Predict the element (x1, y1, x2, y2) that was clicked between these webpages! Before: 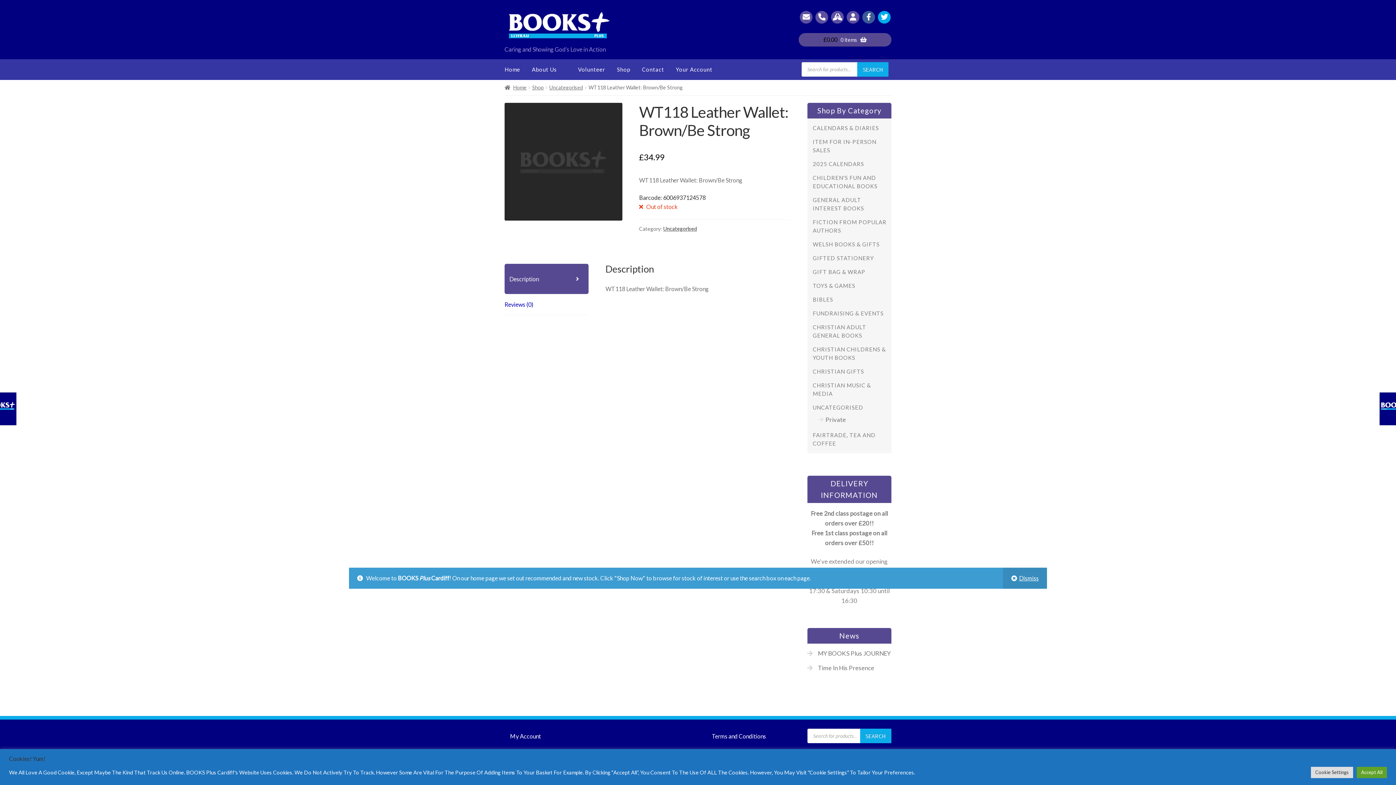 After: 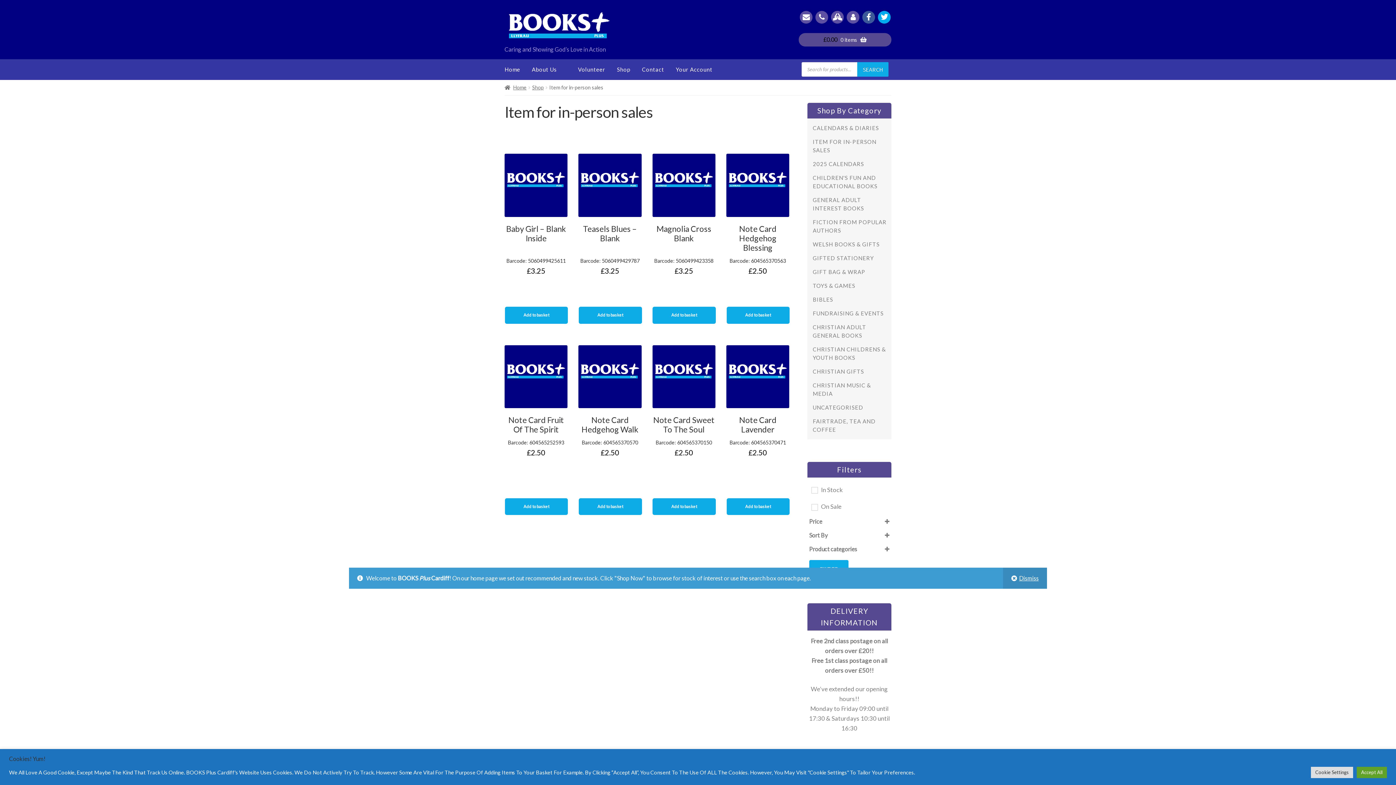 Action: bbox: (812, 137, 891, 154) label: ITEM FOR IN-PERSON SALES